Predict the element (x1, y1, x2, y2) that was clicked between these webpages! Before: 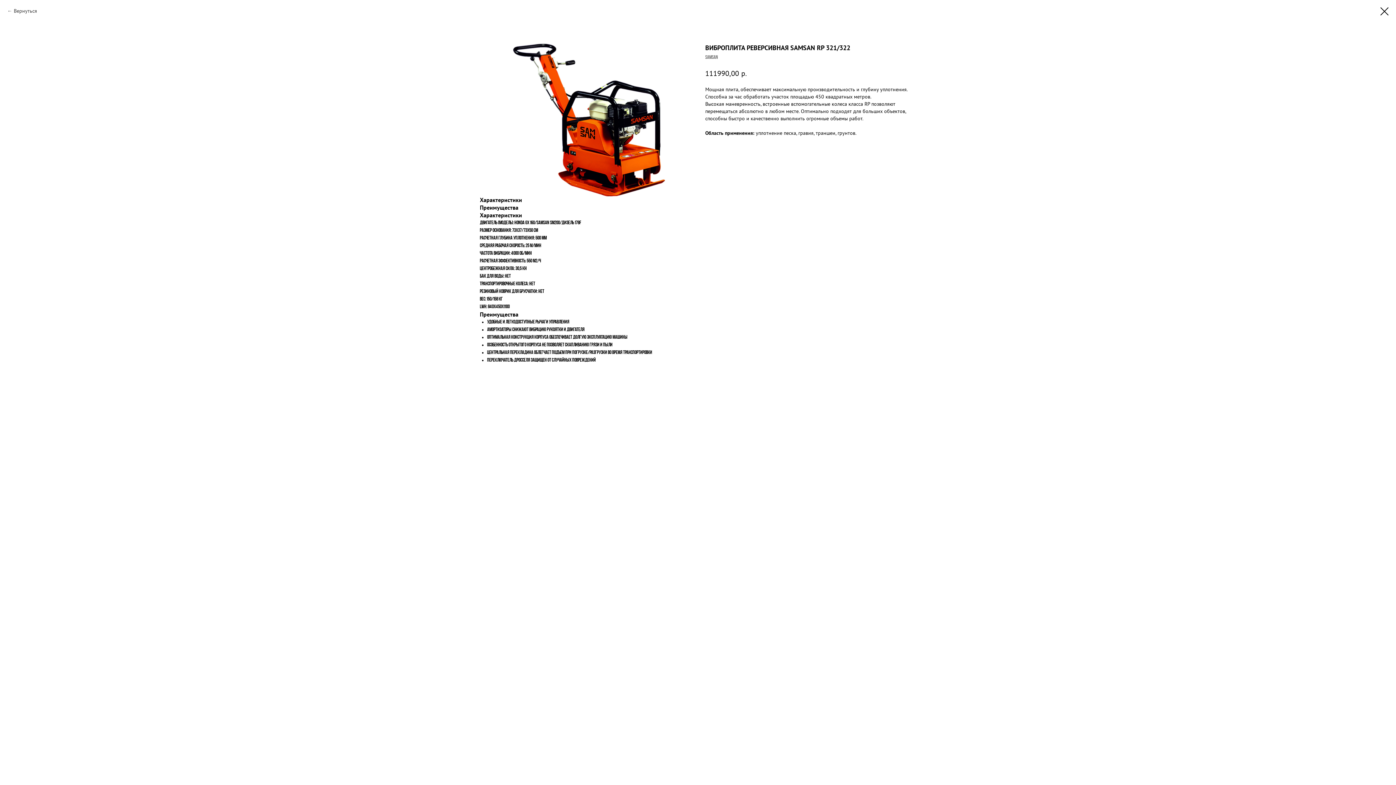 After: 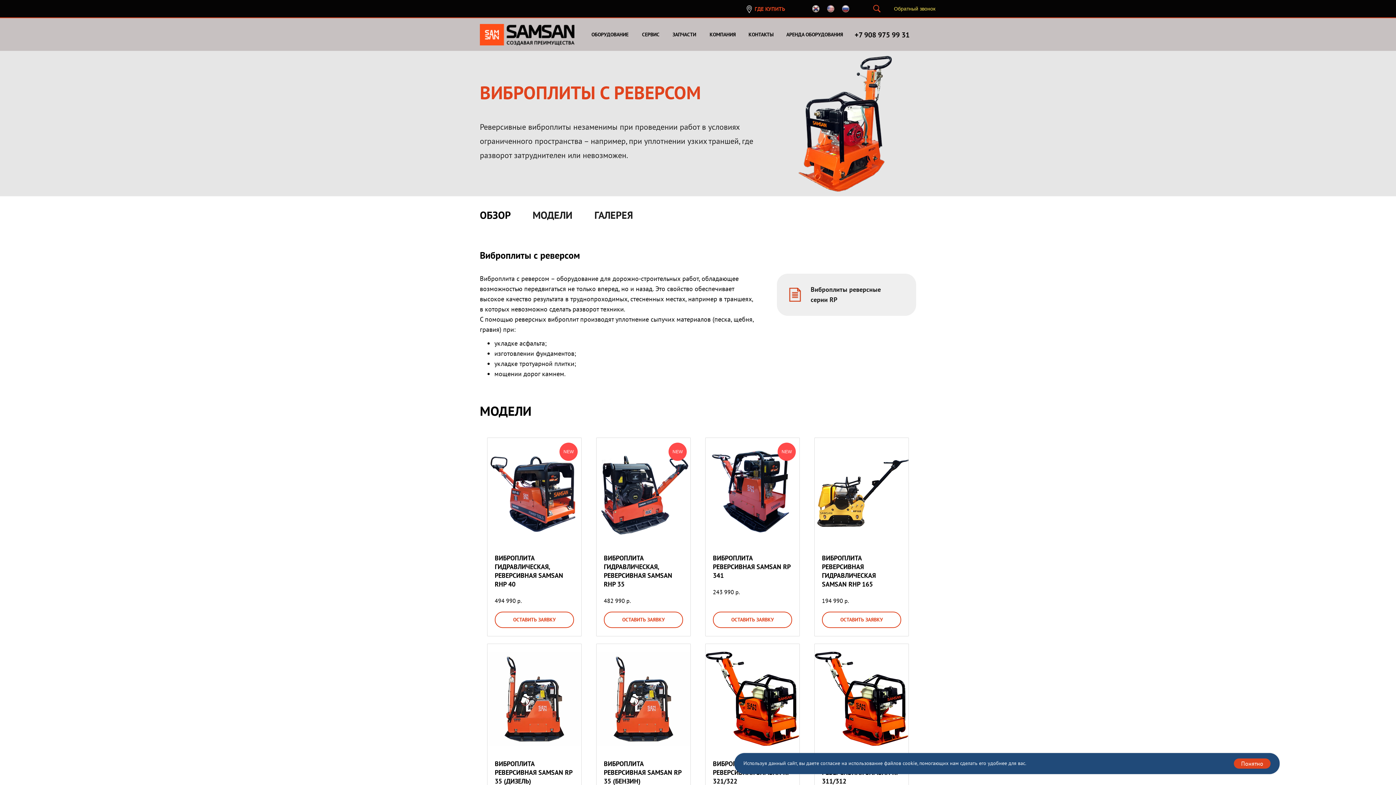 Action: bbox: (7, 7, 37, 14) label: Вернуться